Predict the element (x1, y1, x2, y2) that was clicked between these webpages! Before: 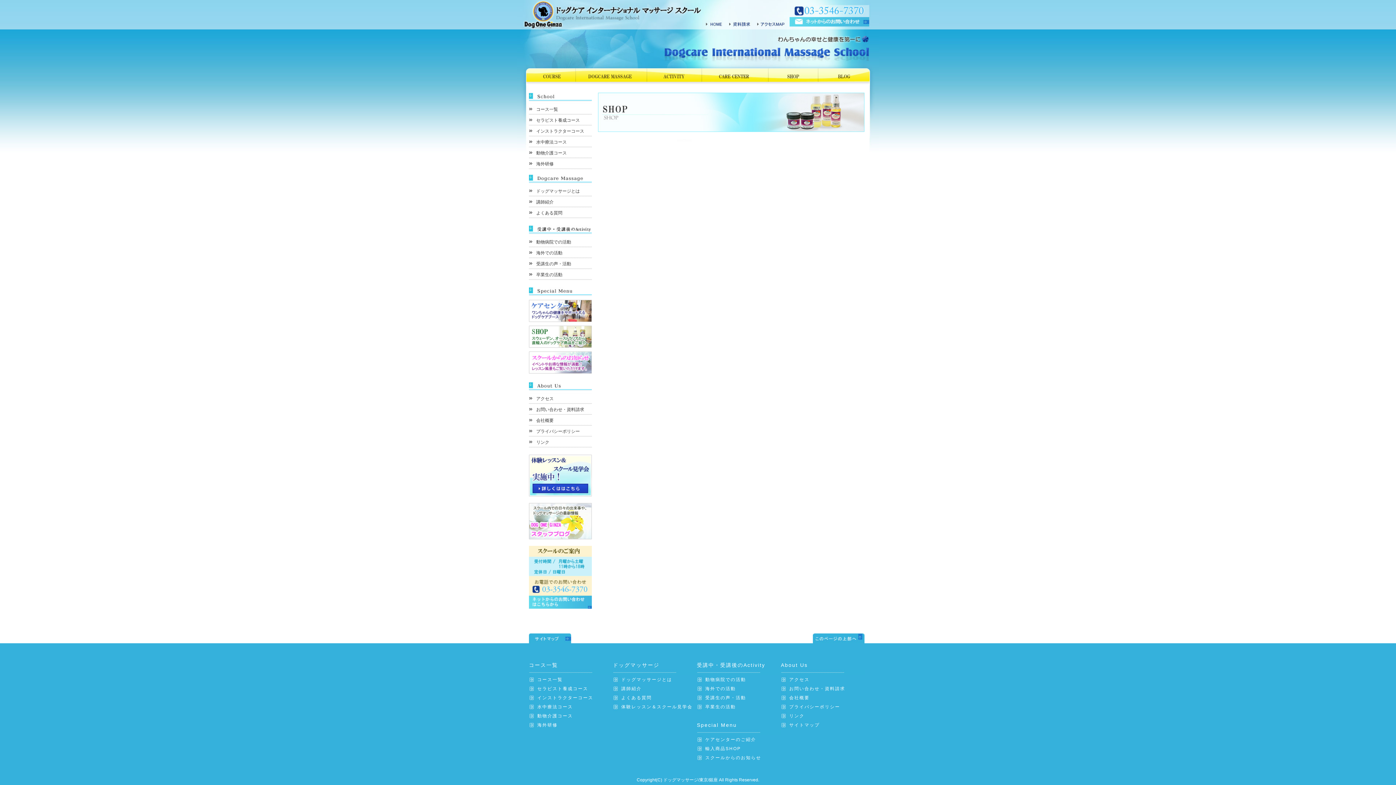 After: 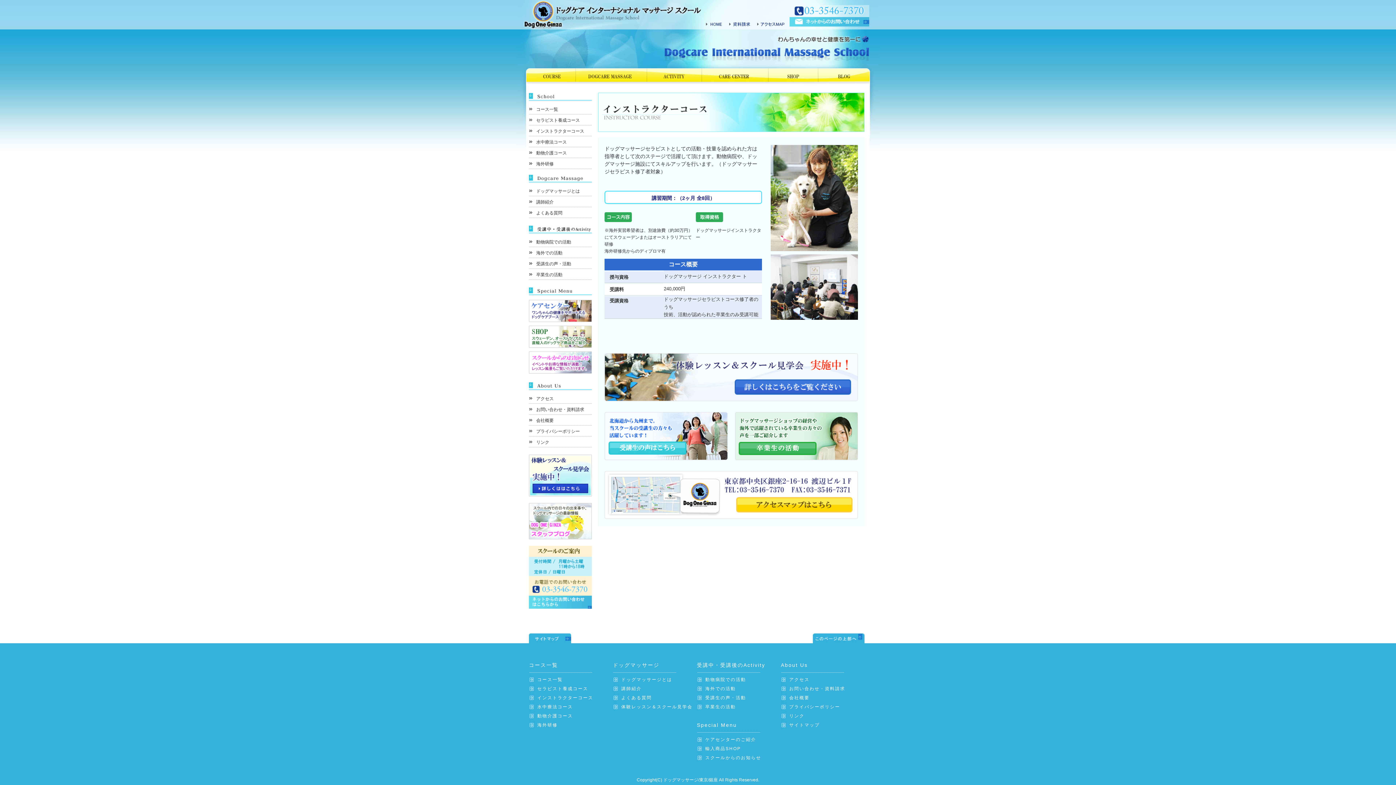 Action: label: インストラクターコース bbox: (537, 695, 593, 700)